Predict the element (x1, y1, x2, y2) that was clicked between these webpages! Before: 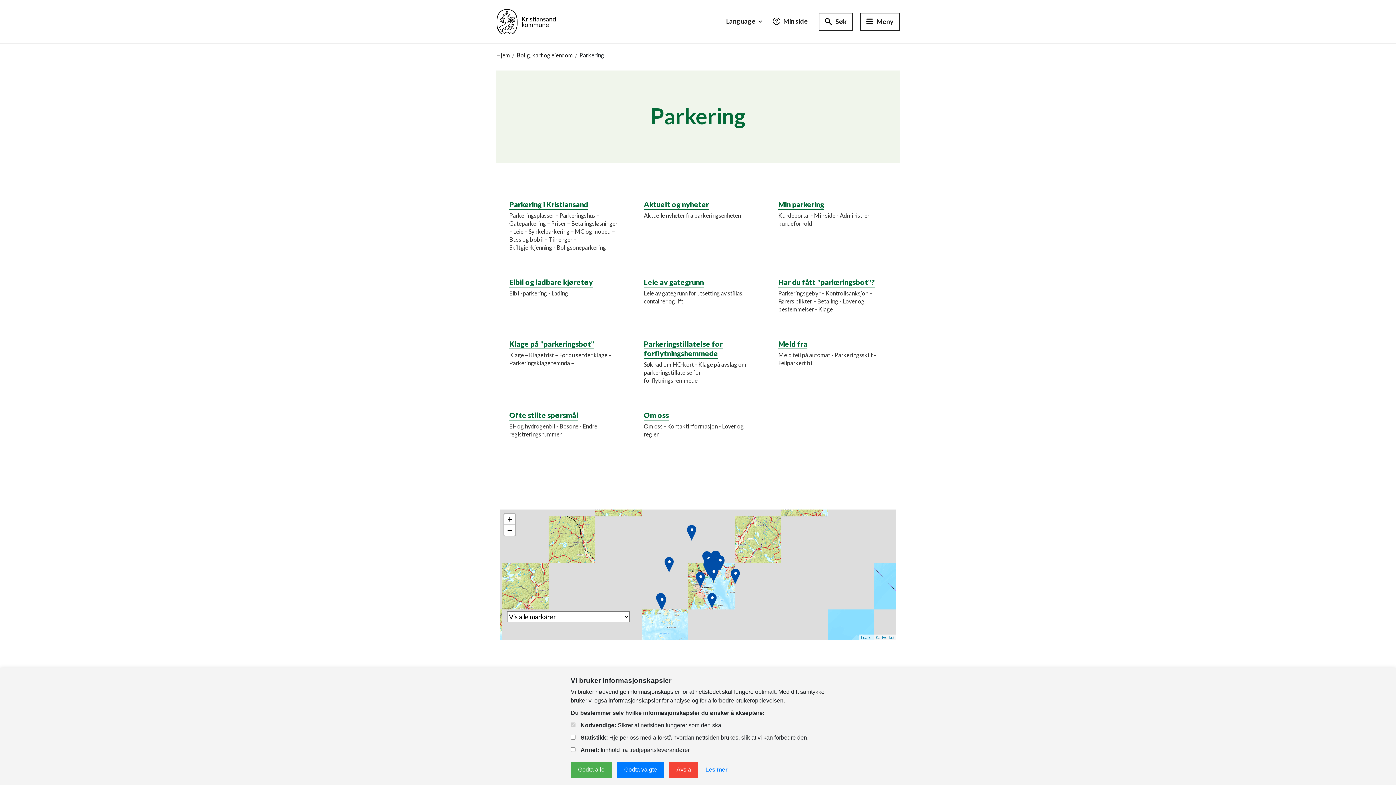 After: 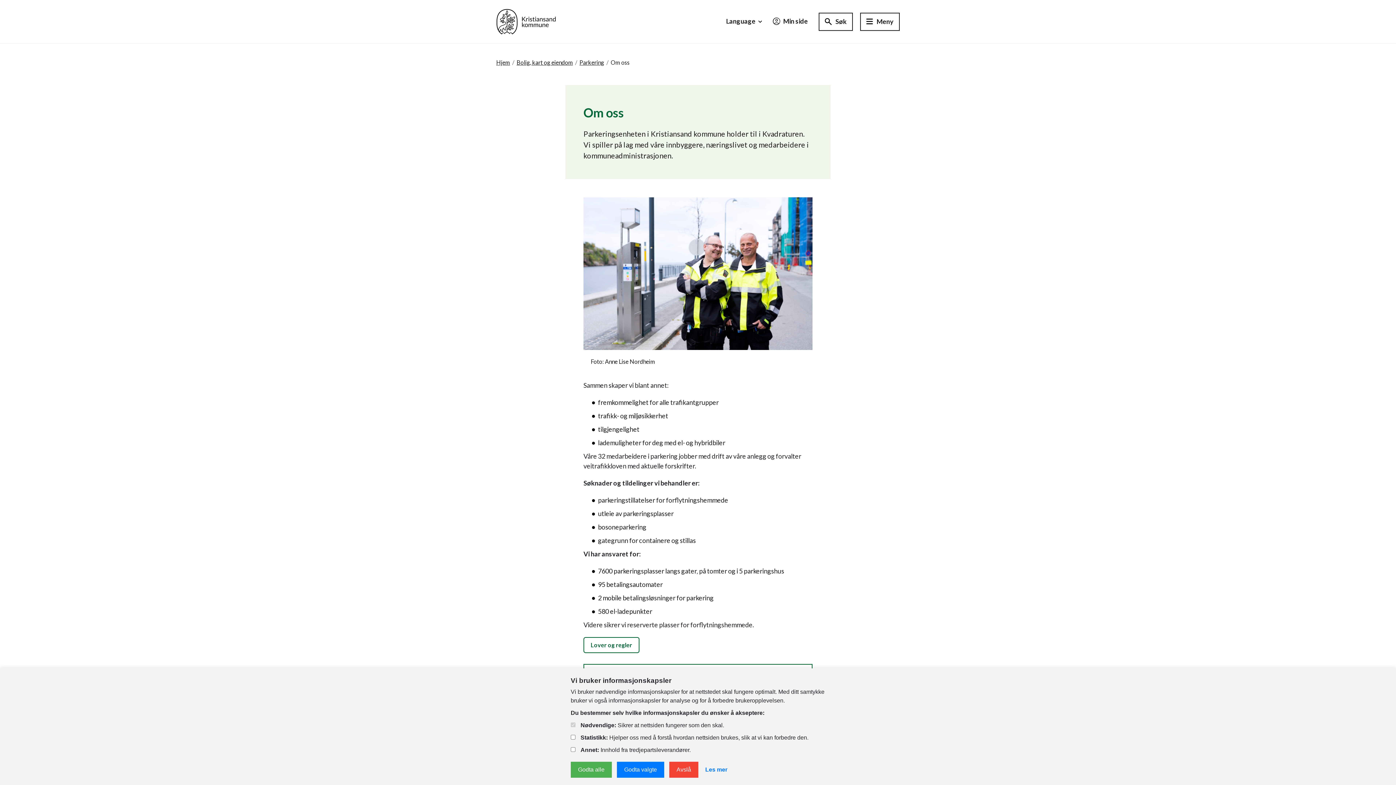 Action: bbox: (636, 403, 759, 451) label: Om oss
Om oss - Kontaktinformasjon - Lover og regler